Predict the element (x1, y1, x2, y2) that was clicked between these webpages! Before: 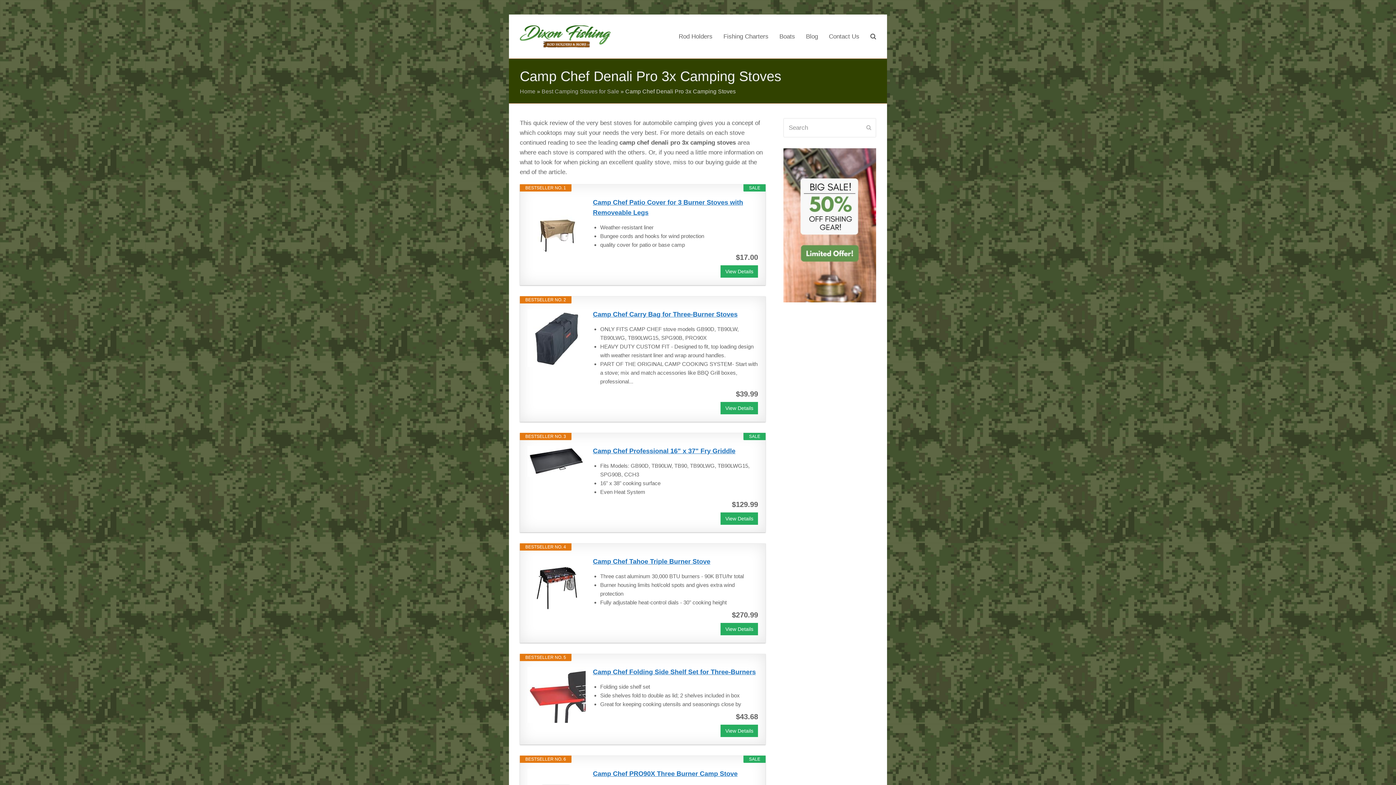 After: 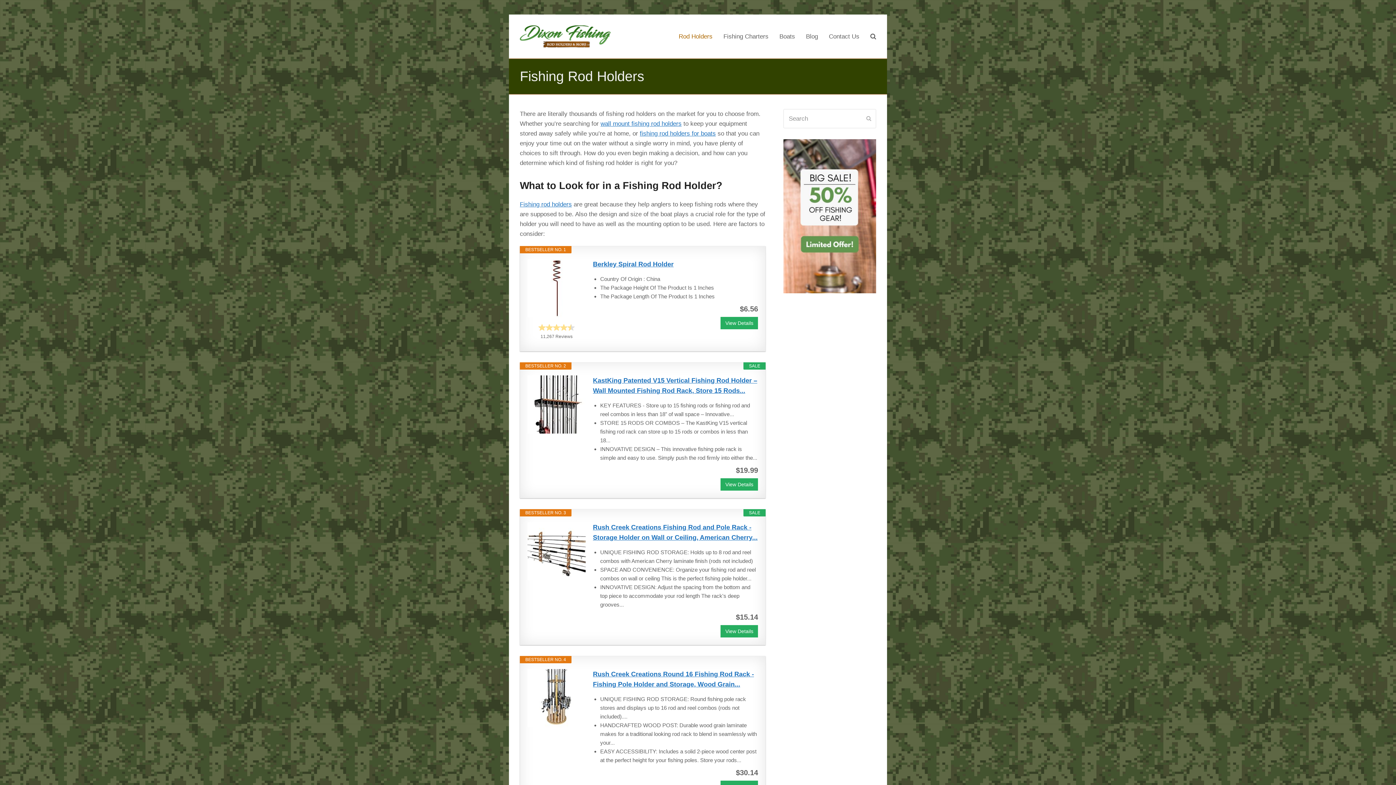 Action: label: Rod Holders bbox: (673, 27, 718, 45)